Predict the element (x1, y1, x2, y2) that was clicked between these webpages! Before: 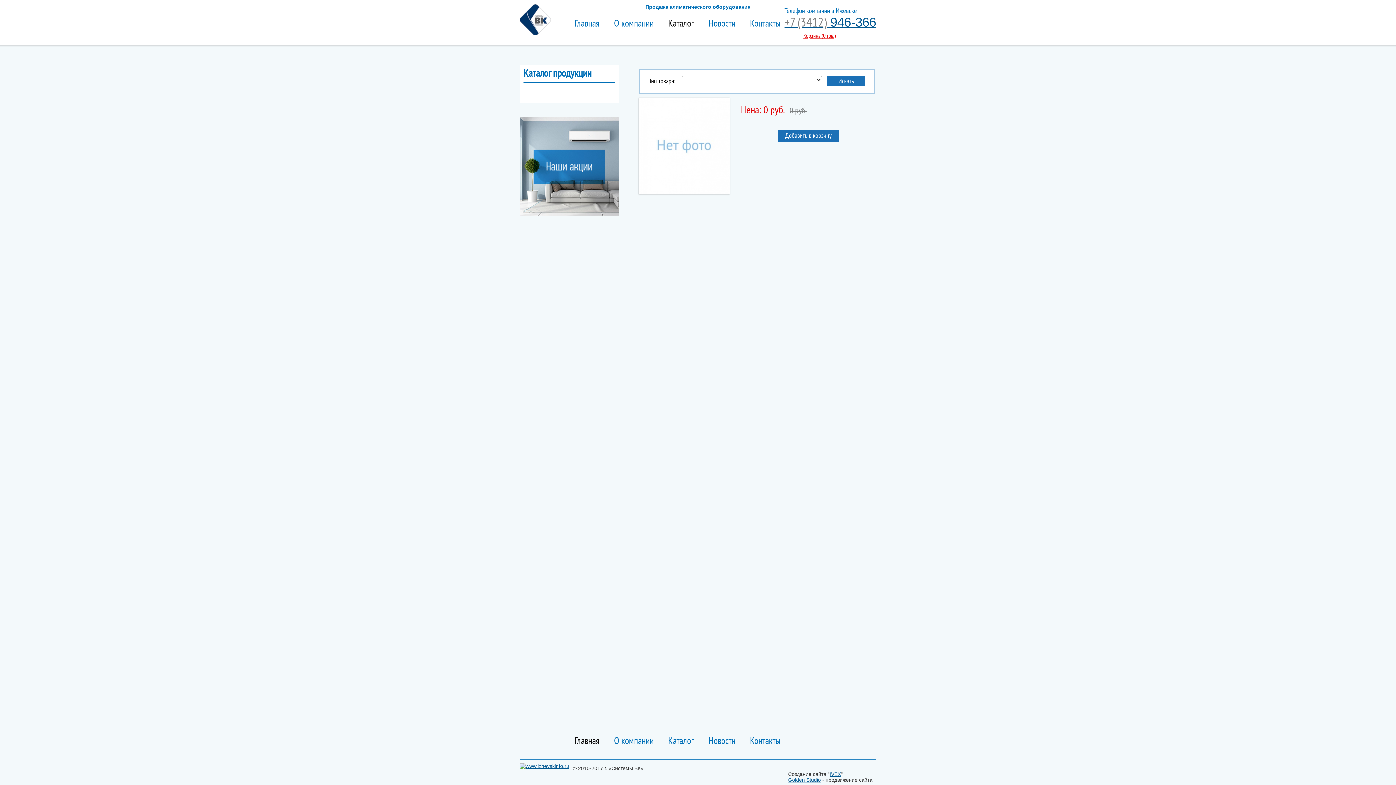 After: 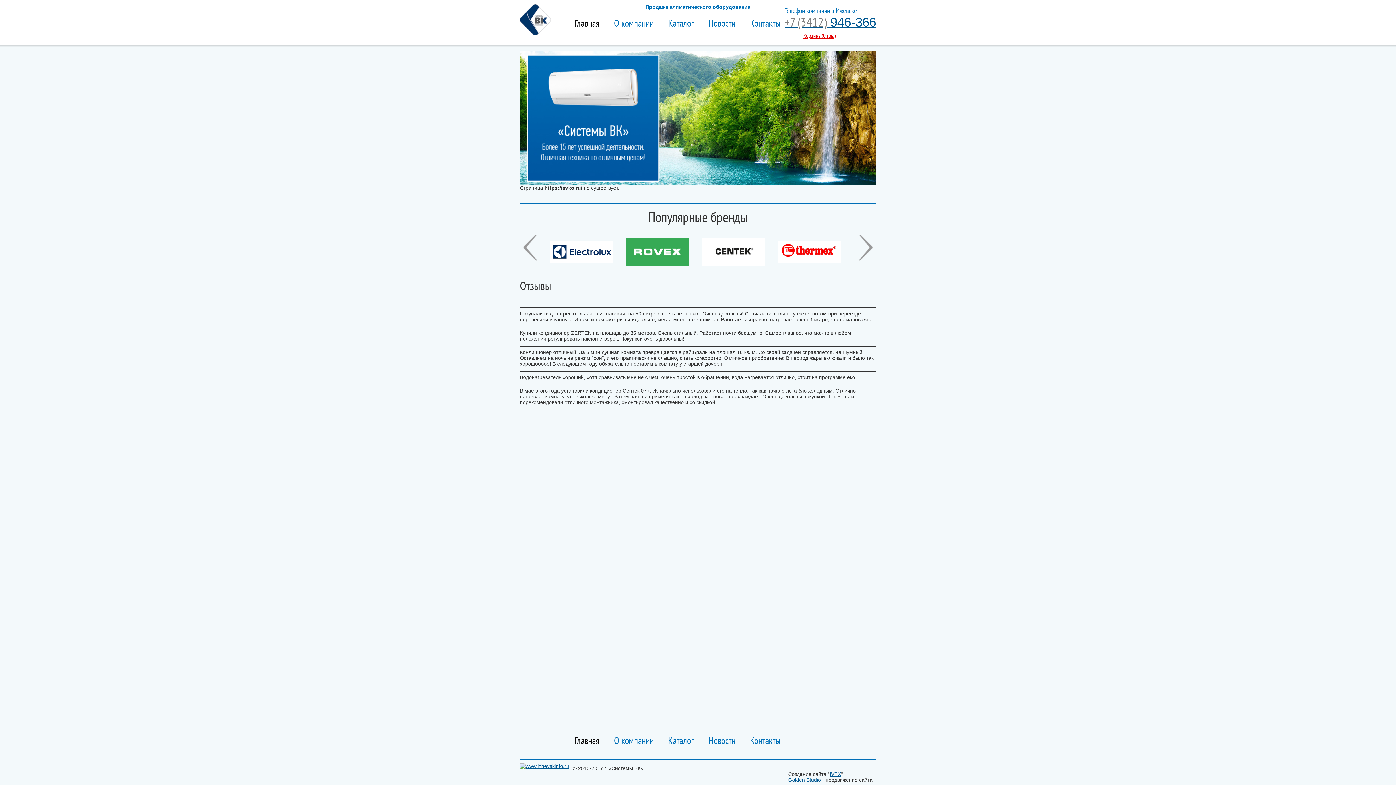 Action: bbox: (574, 18, 599, 30) label: Главная